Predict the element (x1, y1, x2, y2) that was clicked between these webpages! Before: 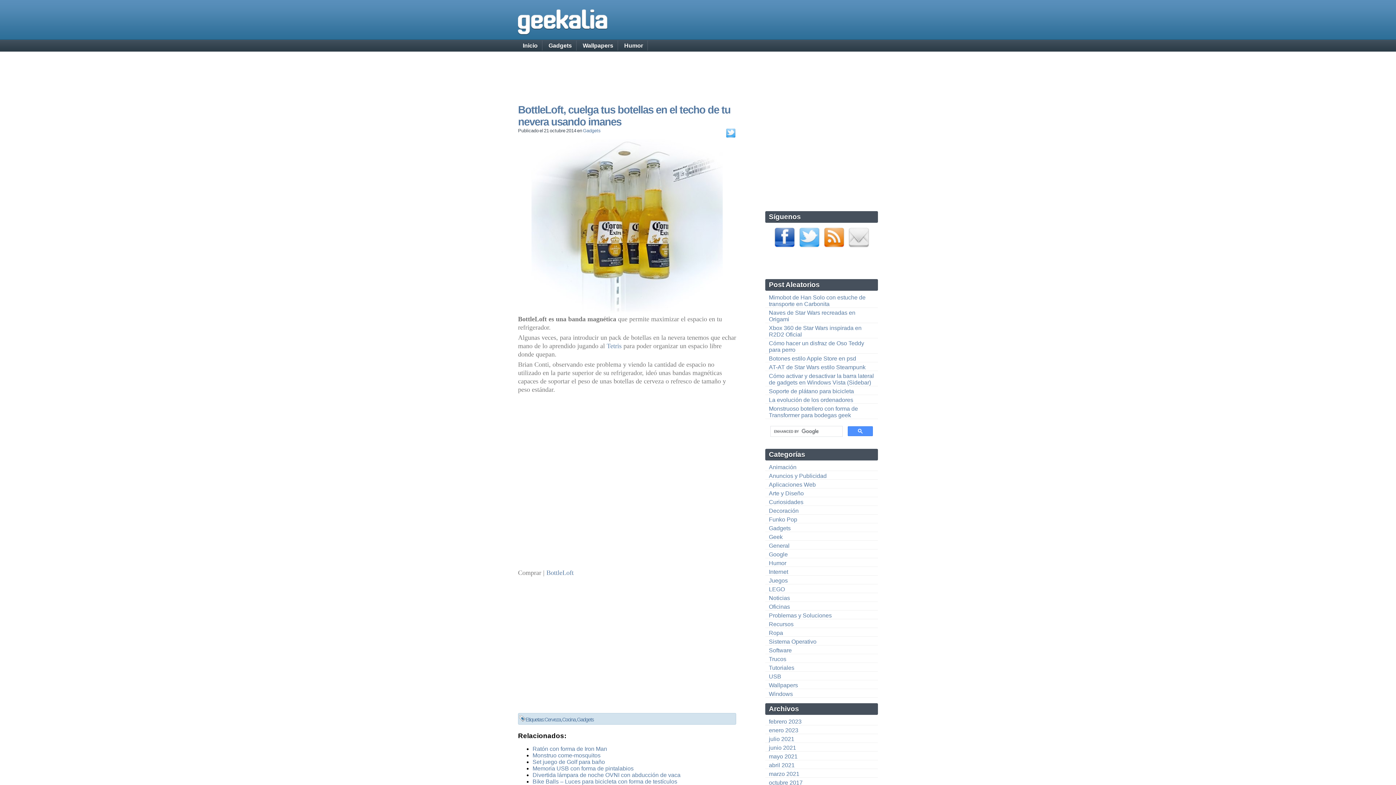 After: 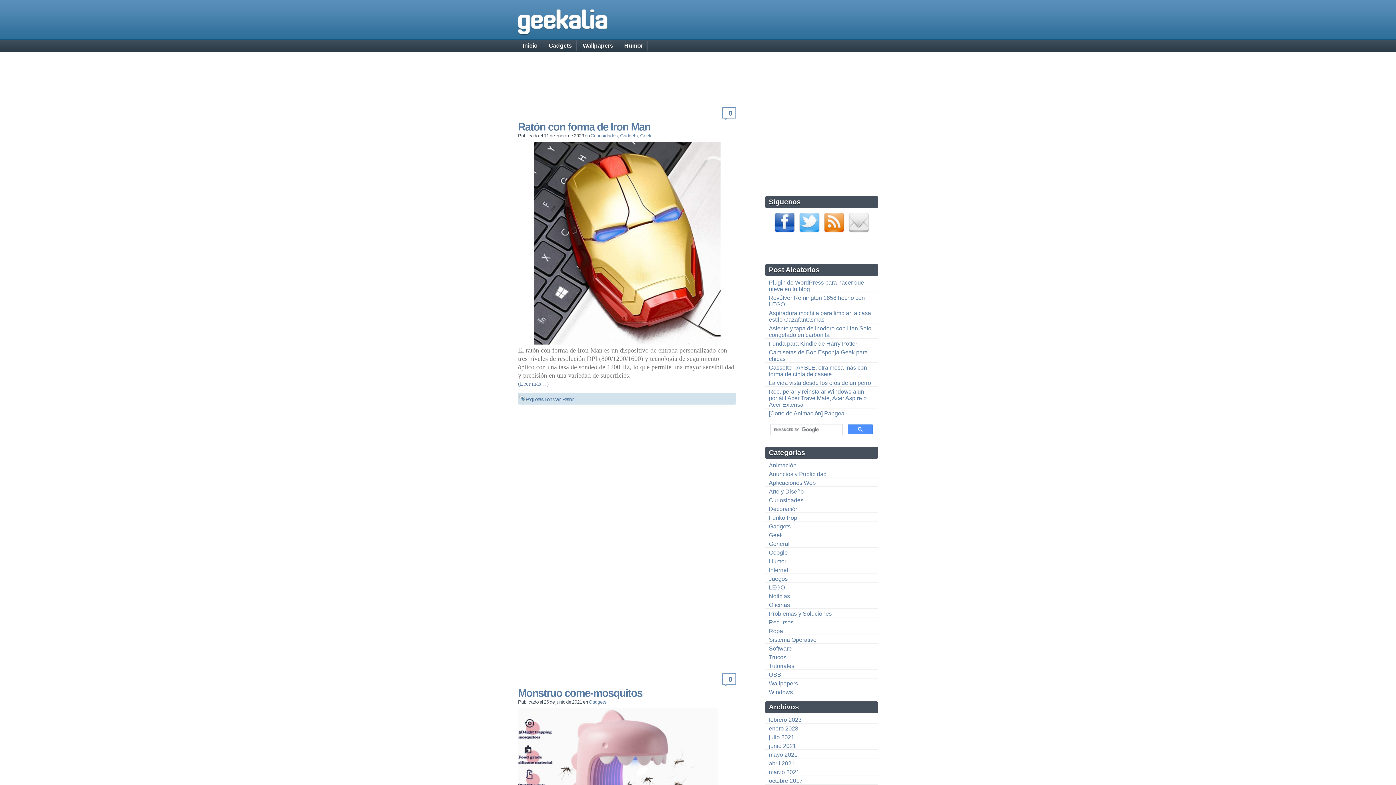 Action: bbox: (765, 525, 878, 532) label: Gadgets